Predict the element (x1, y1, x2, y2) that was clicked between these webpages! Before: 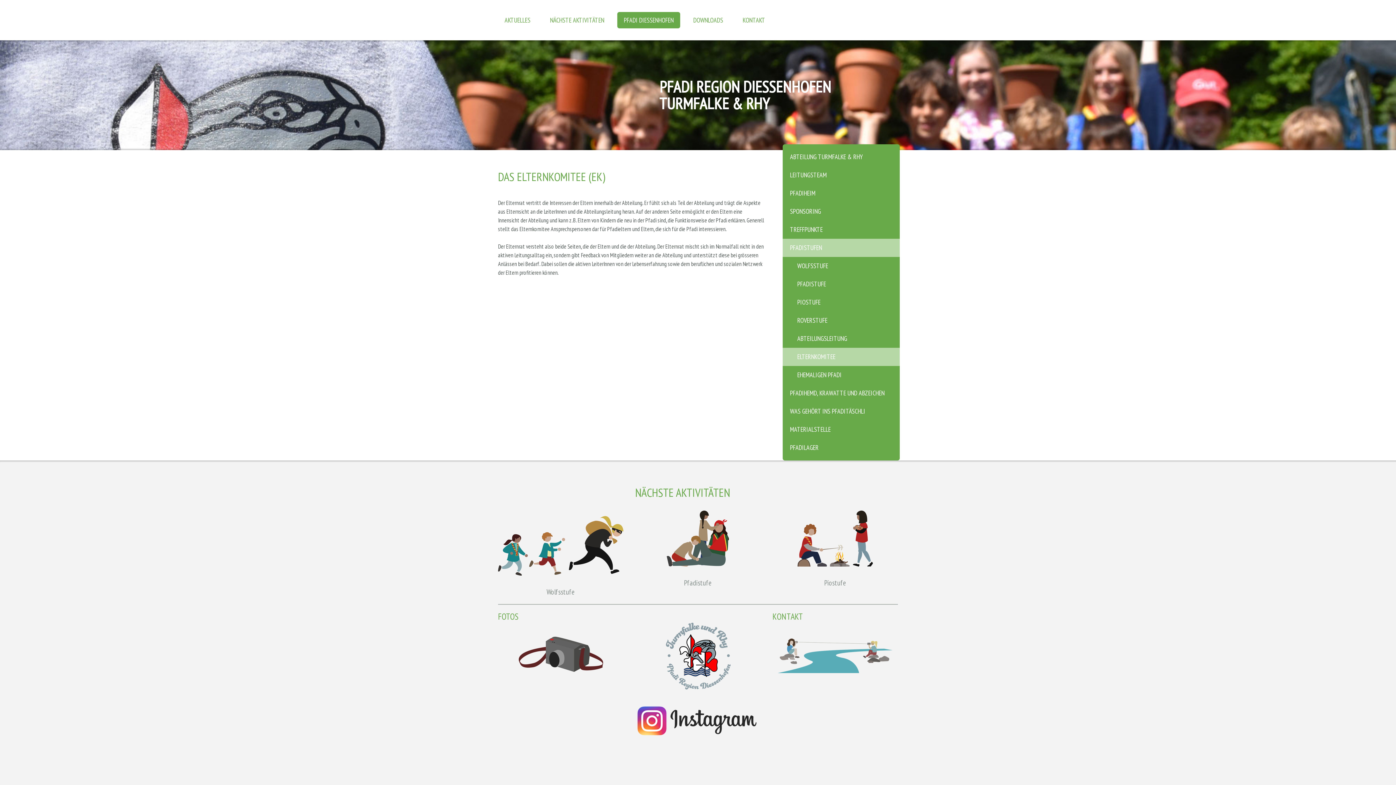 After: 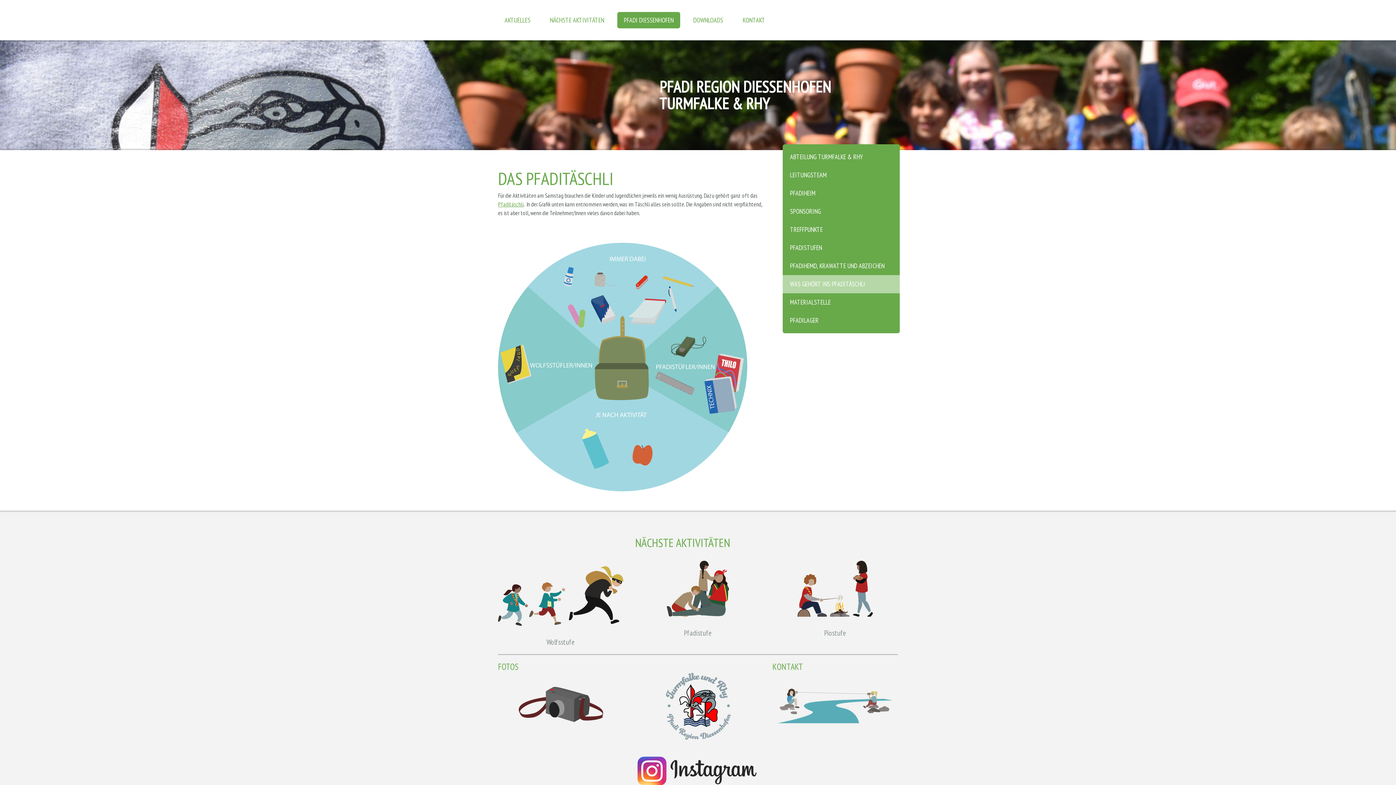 Action: label: WAS GEHÖRT INS PFADITÄSCHLI bbox: (782, 402, 900, 420)